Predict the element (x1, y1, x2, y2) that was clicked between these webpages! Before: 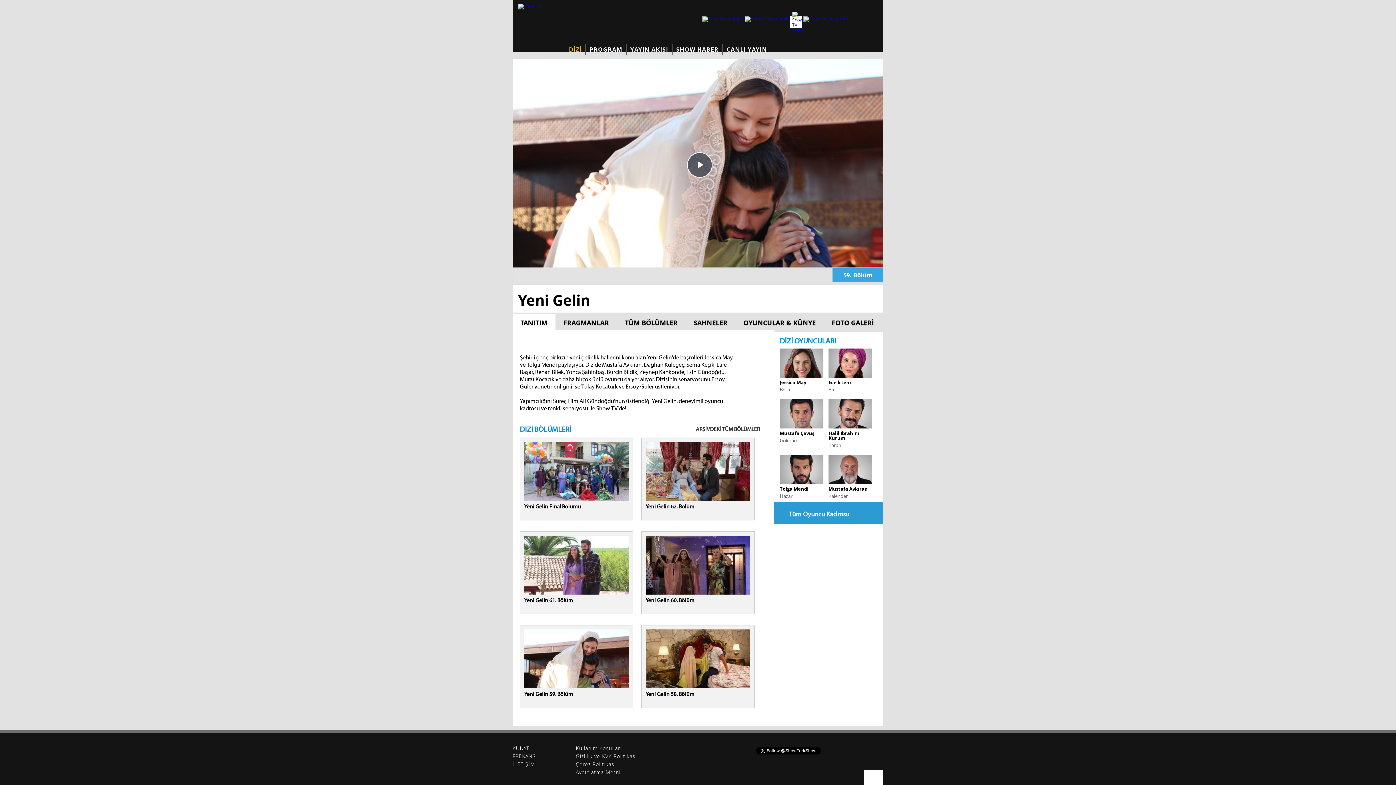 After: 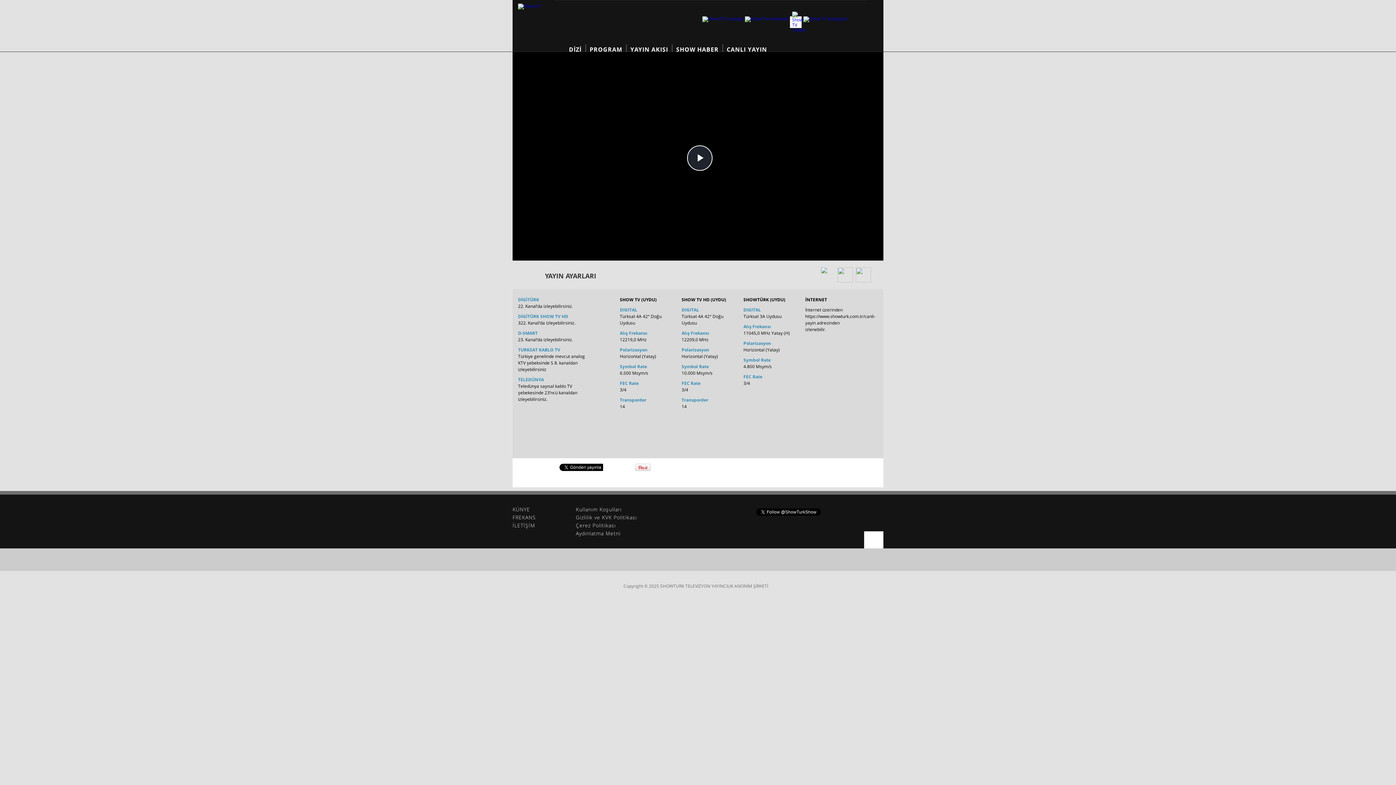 Action: label: CANLI YAYIN bbox: (726, 44, 767, 52)